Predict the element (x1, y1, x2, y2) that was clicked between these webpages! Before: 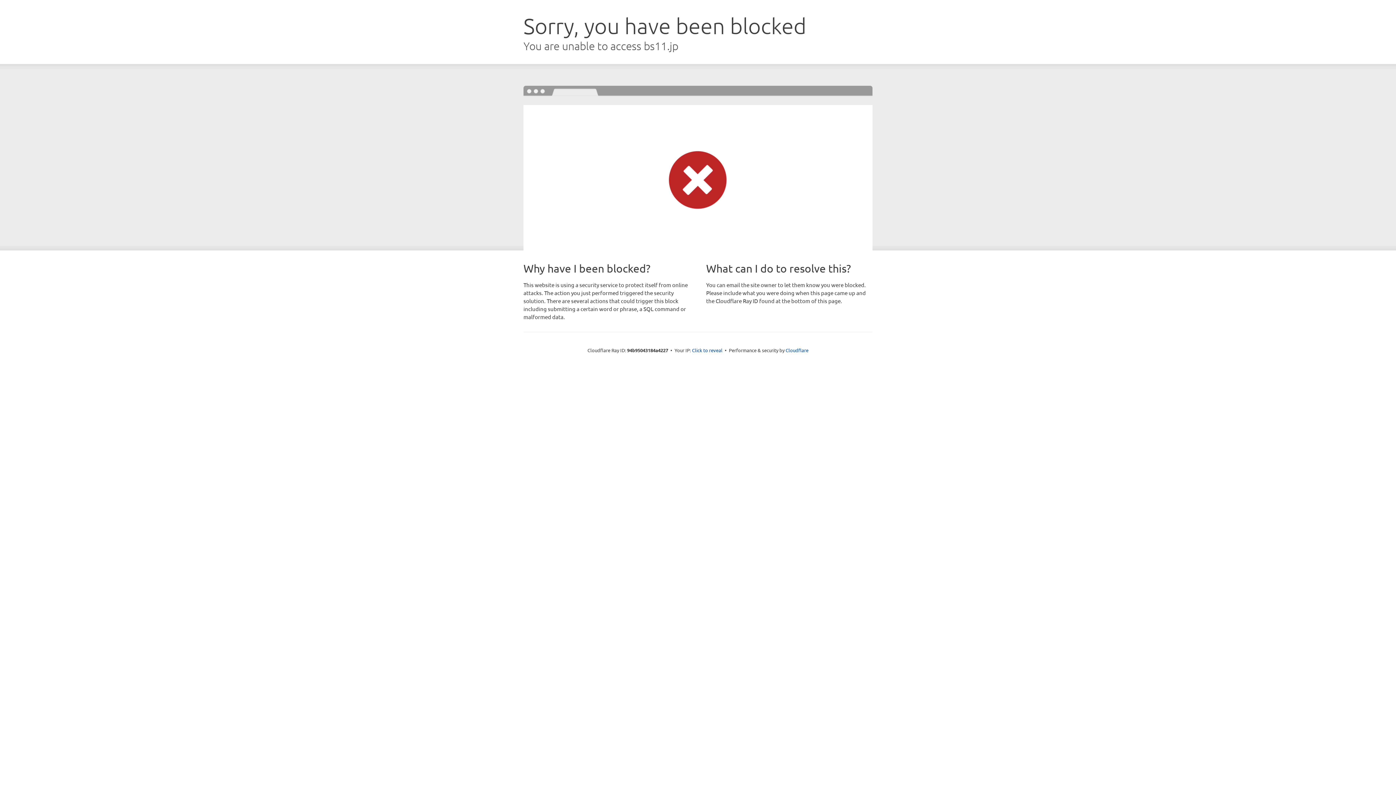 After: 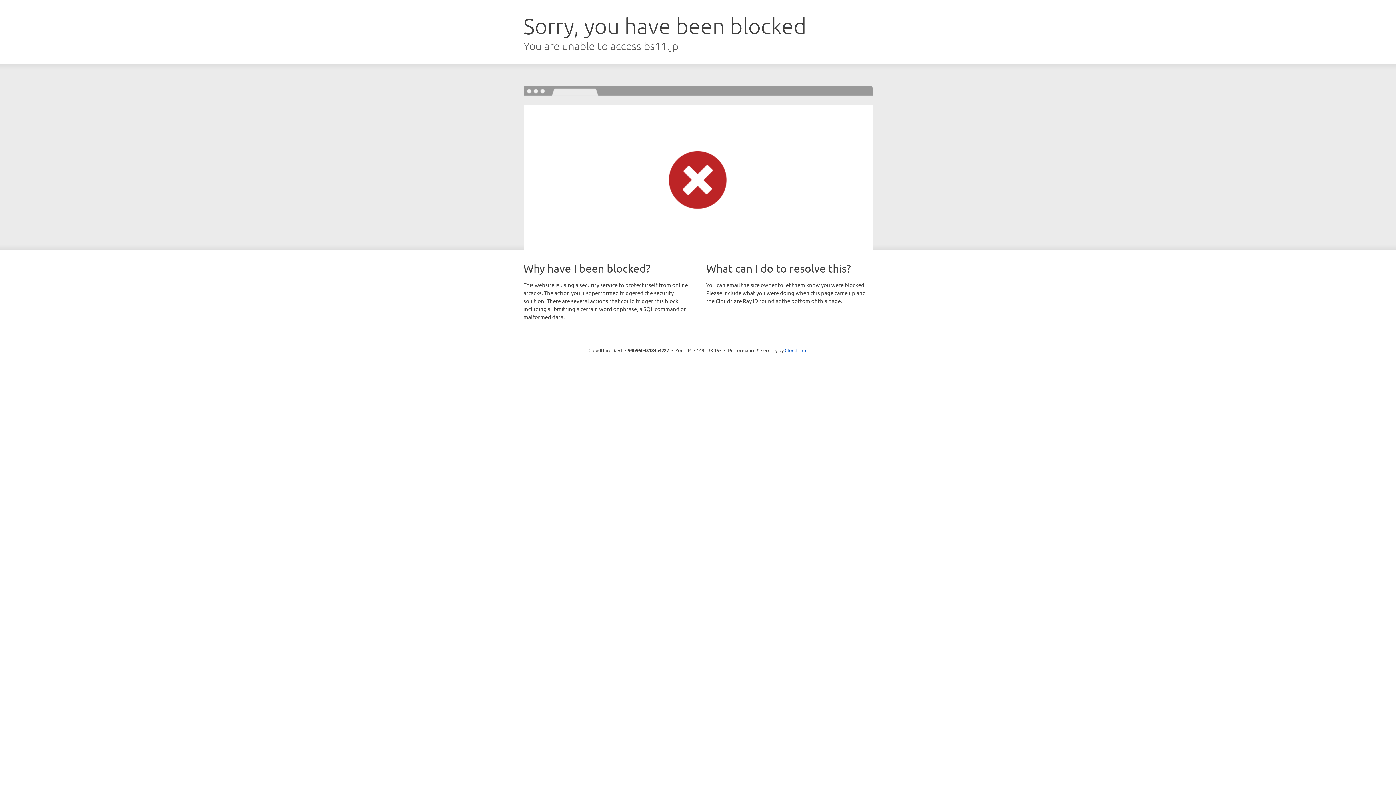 Action: bbox: (692, 346, 722, 353) label: Click to reveal